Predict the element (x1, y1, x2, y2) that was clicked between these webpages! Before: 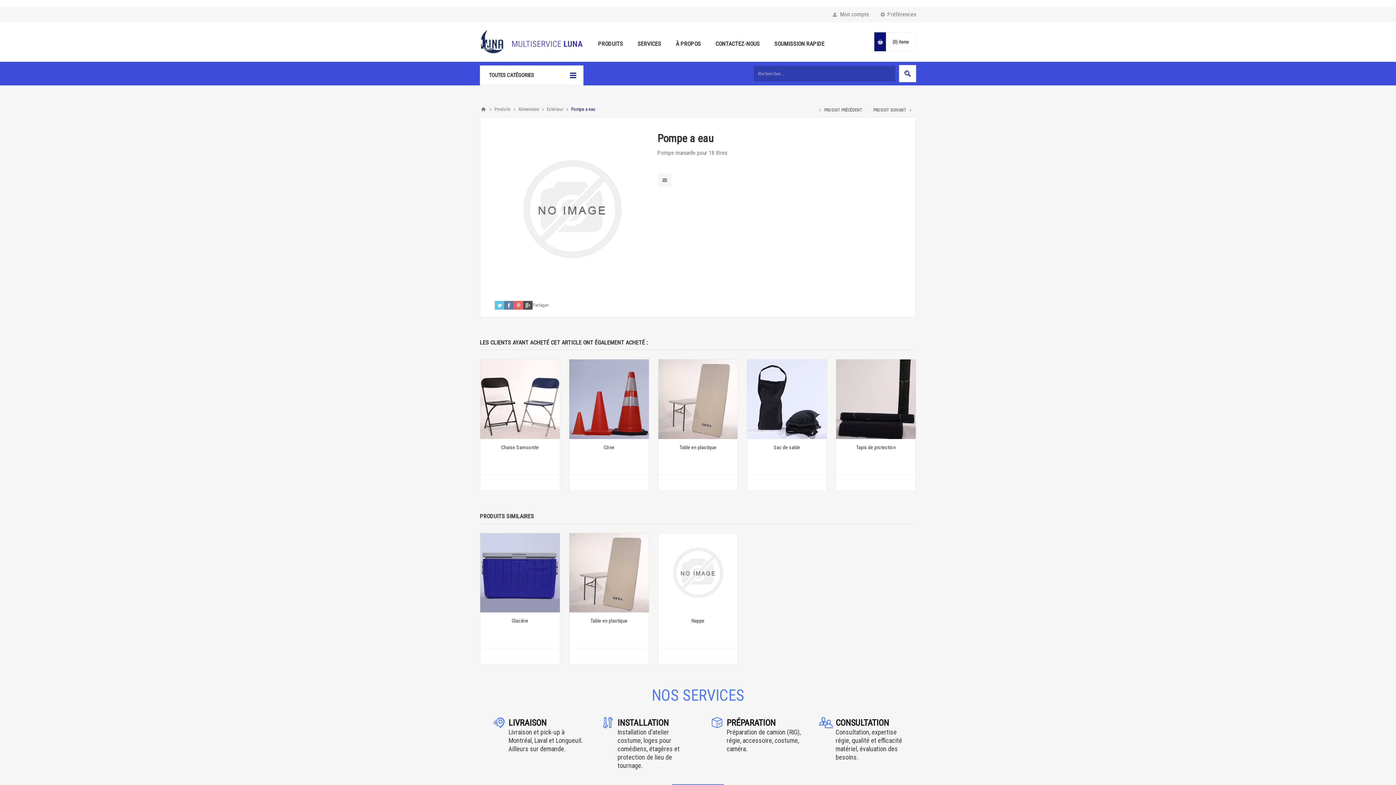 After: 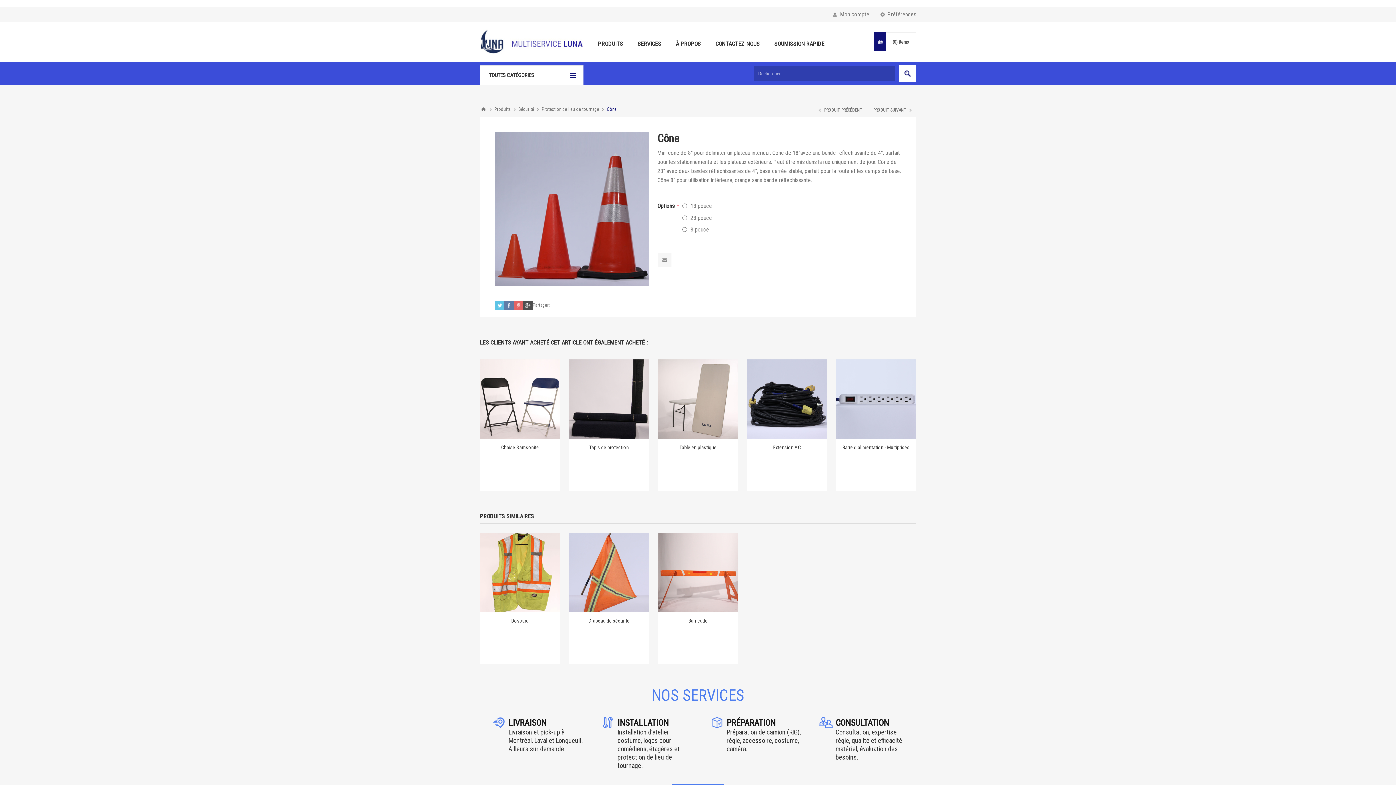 Action: bbox: (569, 359, 648, 439)